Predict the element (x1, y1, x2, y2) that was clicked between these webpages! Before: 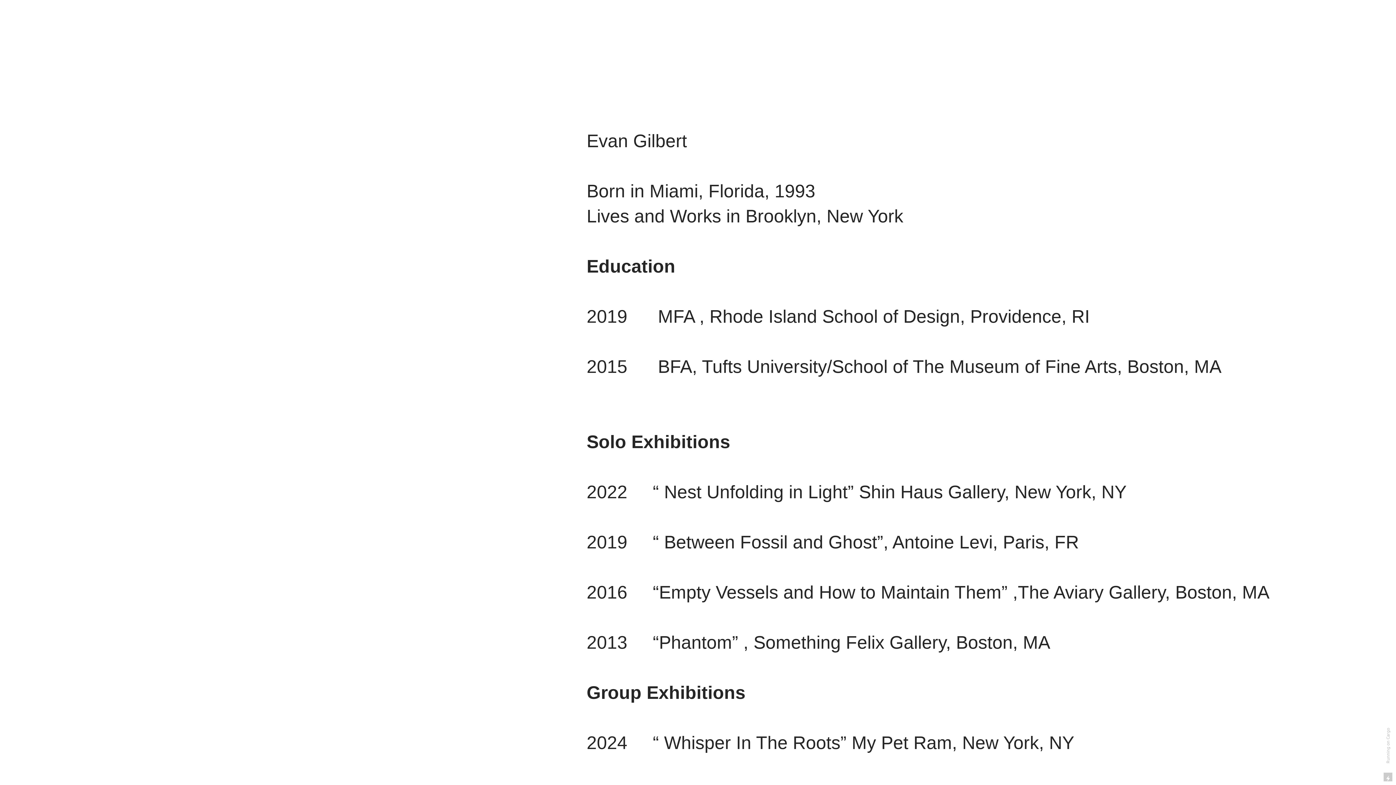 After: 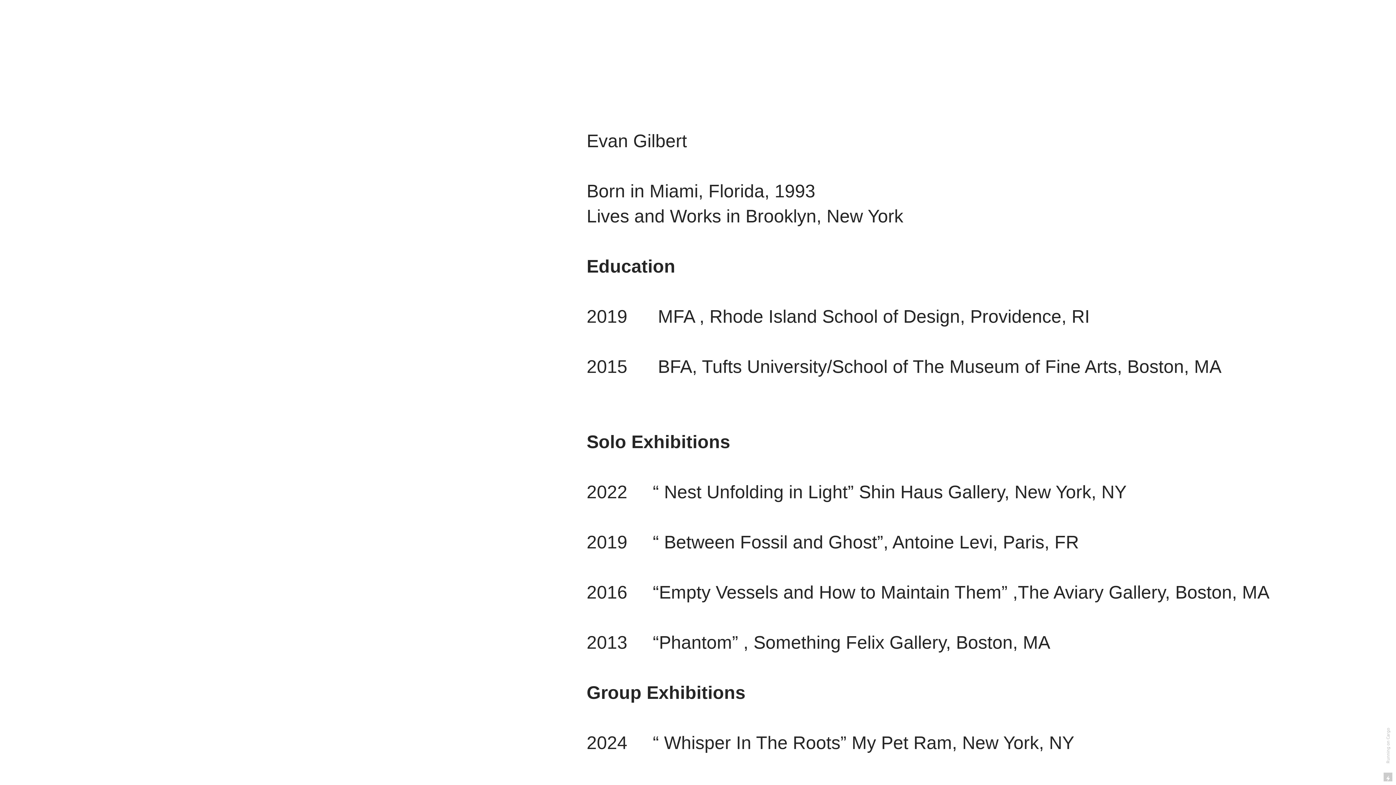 Action: bbox: (1385, 728, 1391, 763) label: Running on Cargo